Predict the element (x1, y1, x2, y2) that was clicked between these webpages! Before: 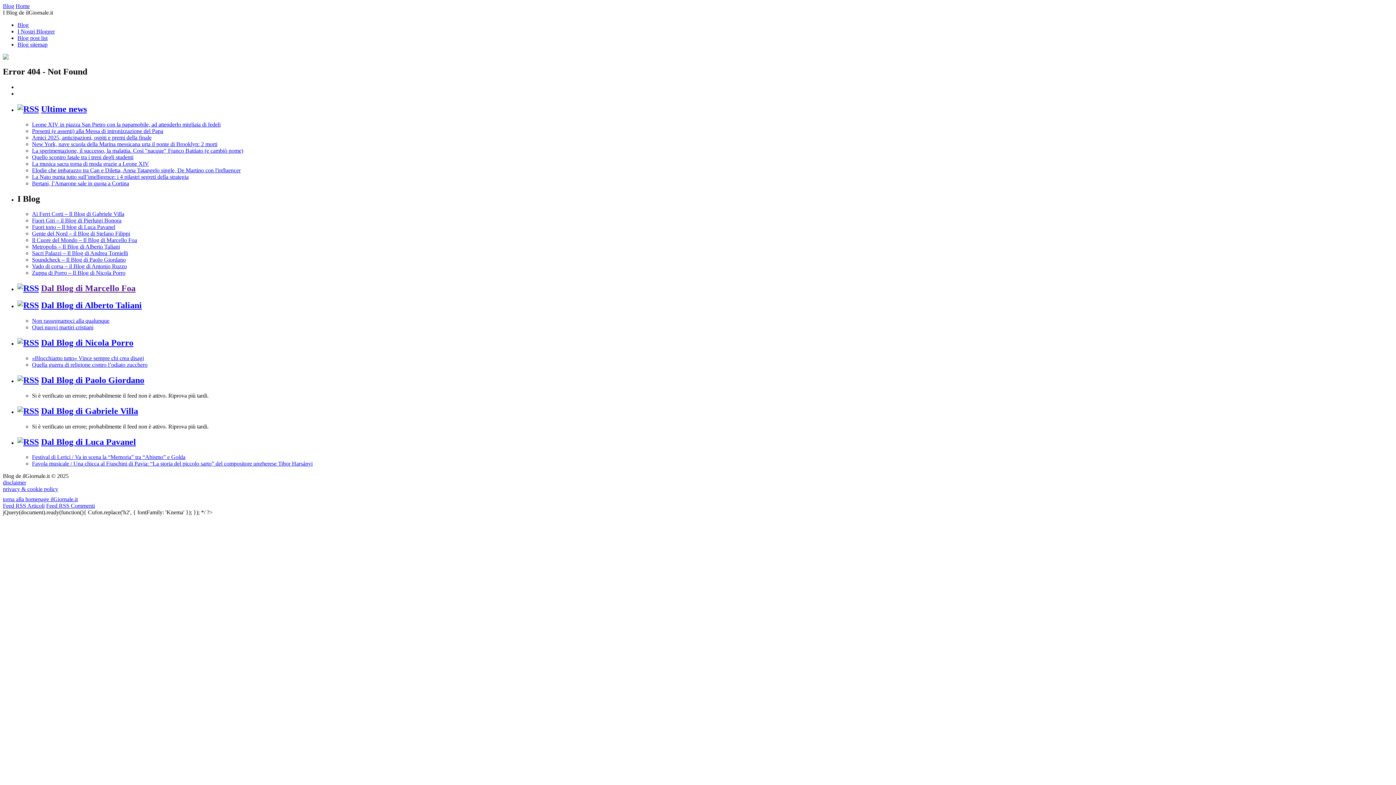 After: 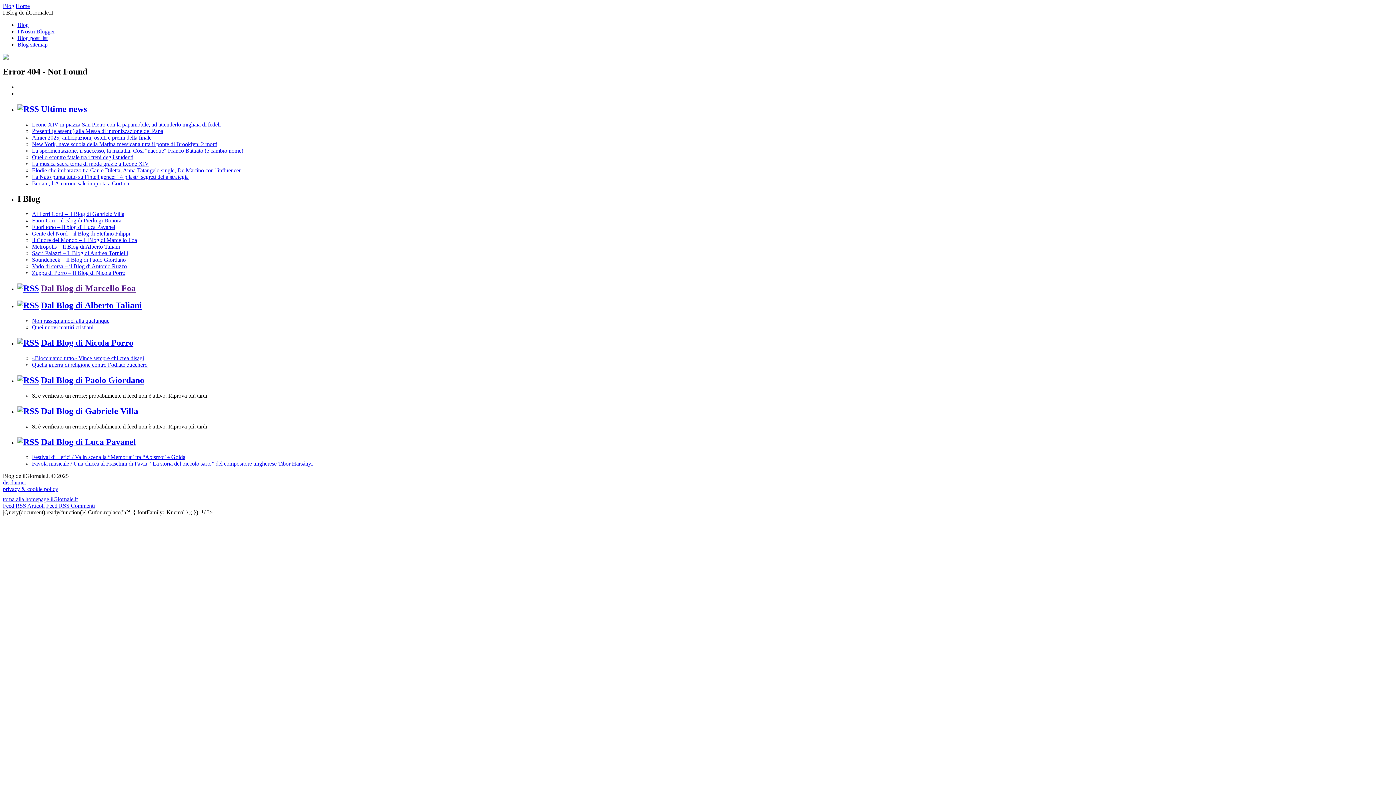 Action: label: disclaimer bbox: (2, 479, 26, 485)